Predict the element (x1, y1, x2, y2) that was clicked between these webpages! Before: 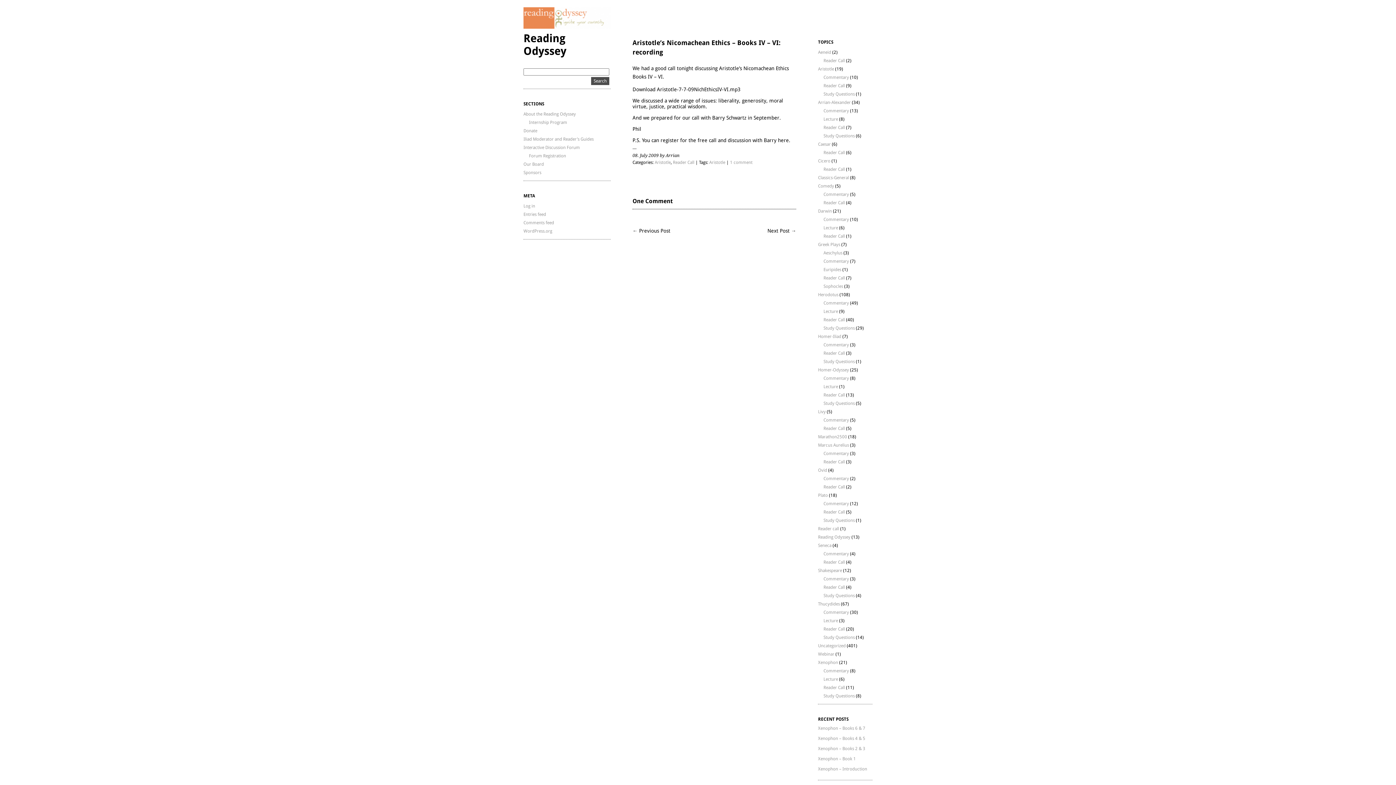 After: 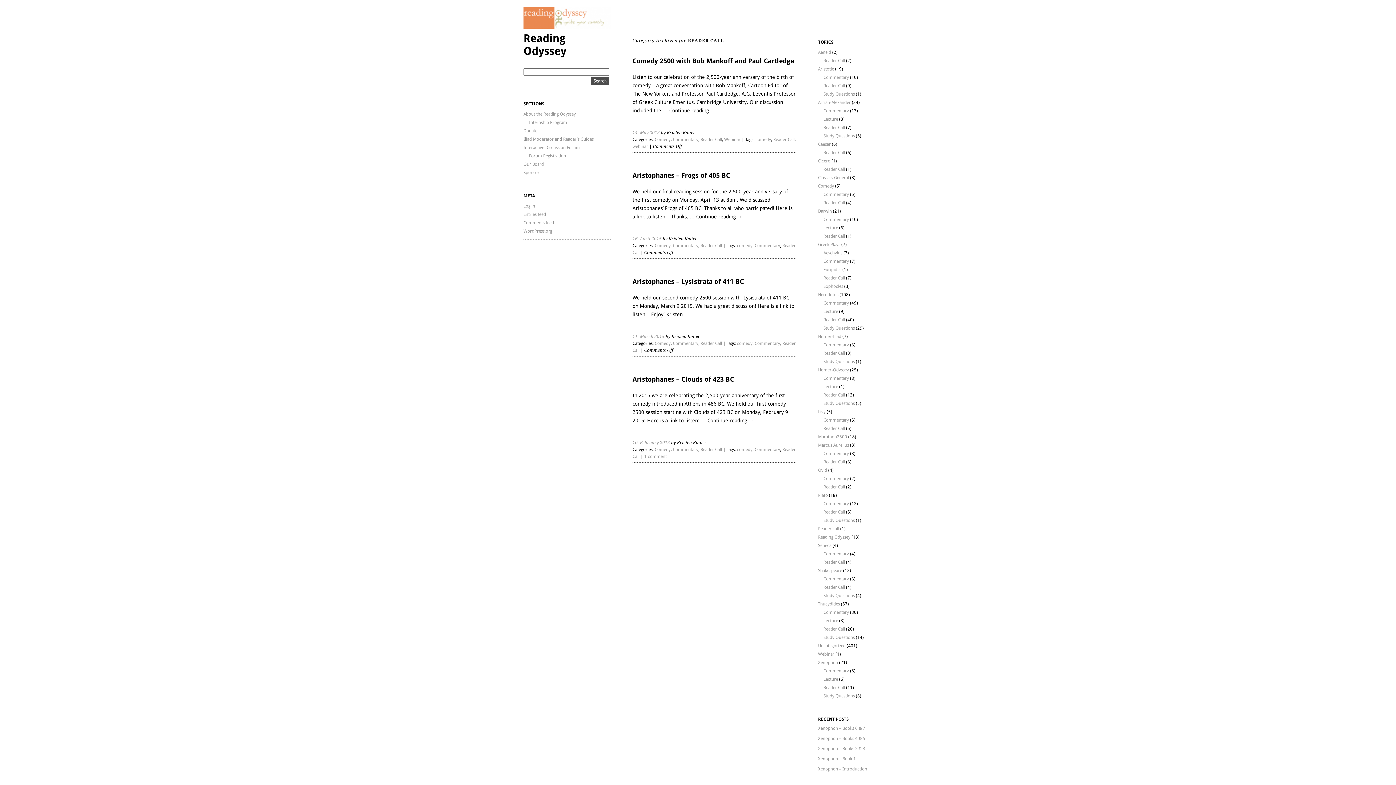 Action: bbox: (823, 200, 845, 205) label: Reader Call